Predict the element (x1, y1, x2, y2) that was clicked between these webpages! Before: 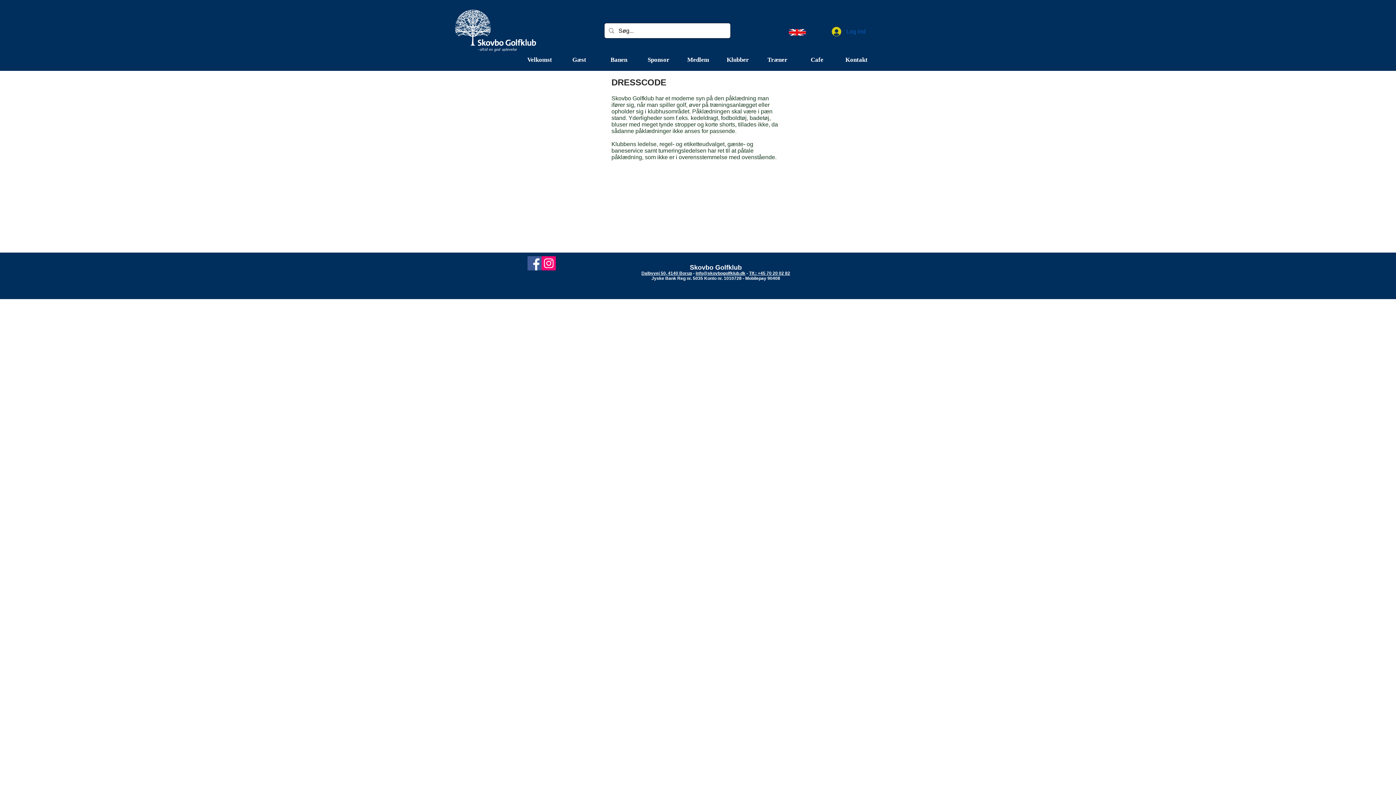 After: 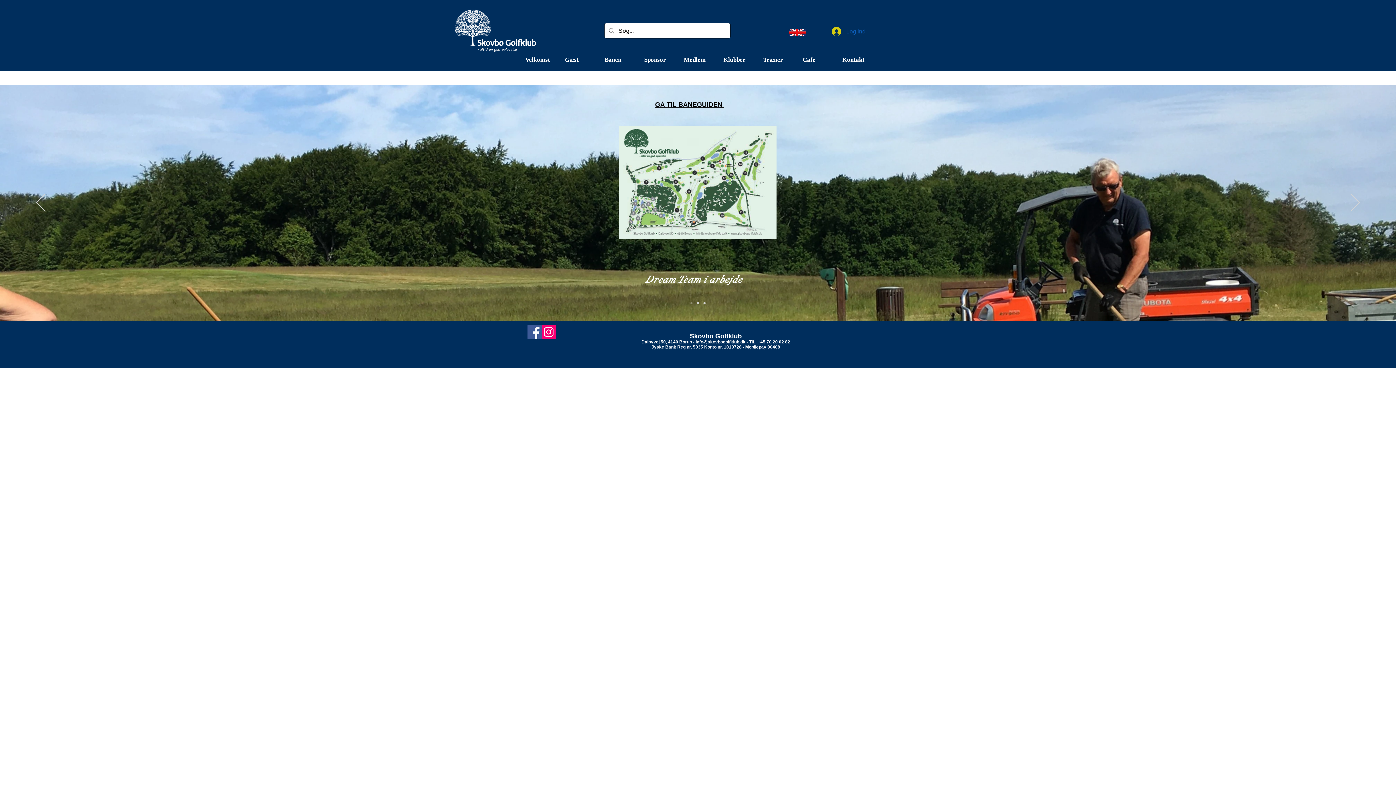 Action: label: Banen bbox: (599, 50, 638, 69)